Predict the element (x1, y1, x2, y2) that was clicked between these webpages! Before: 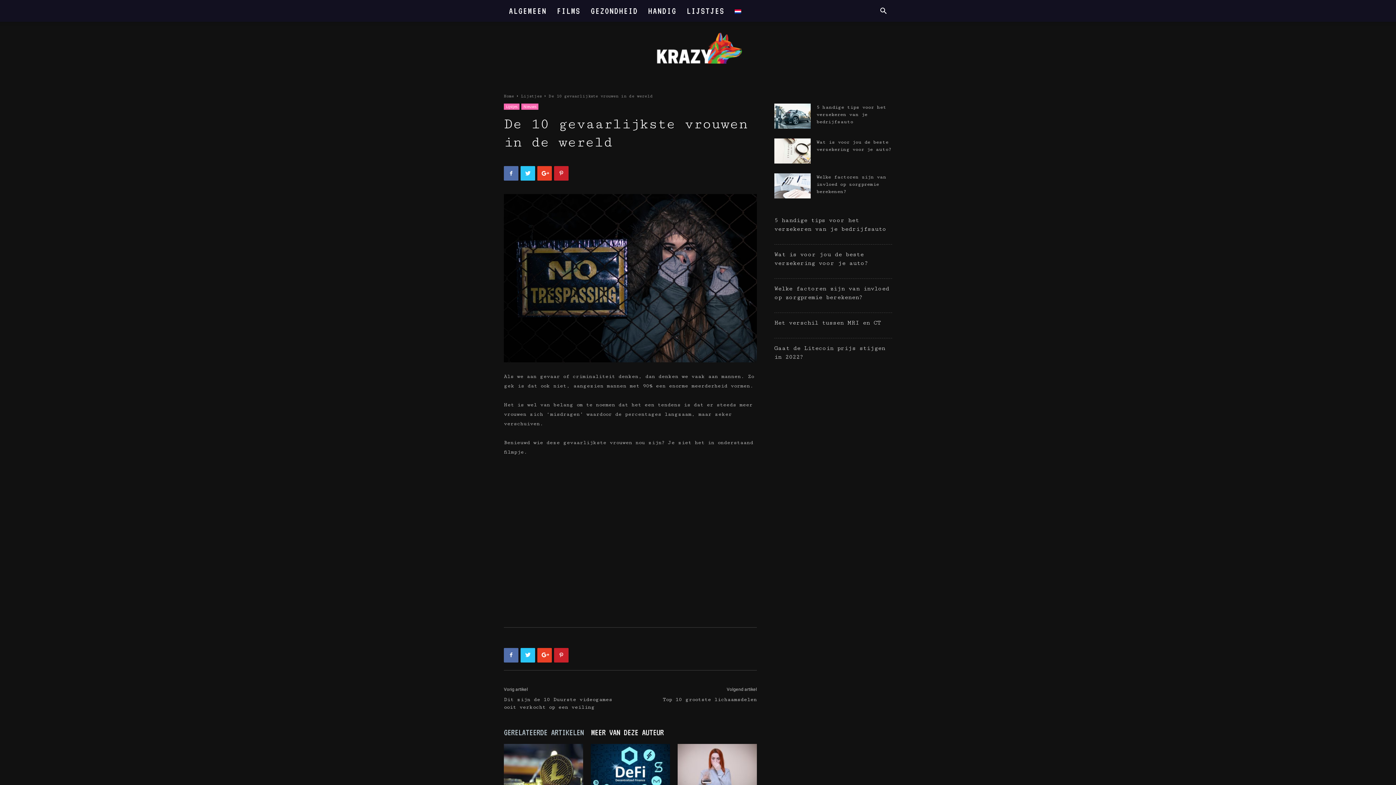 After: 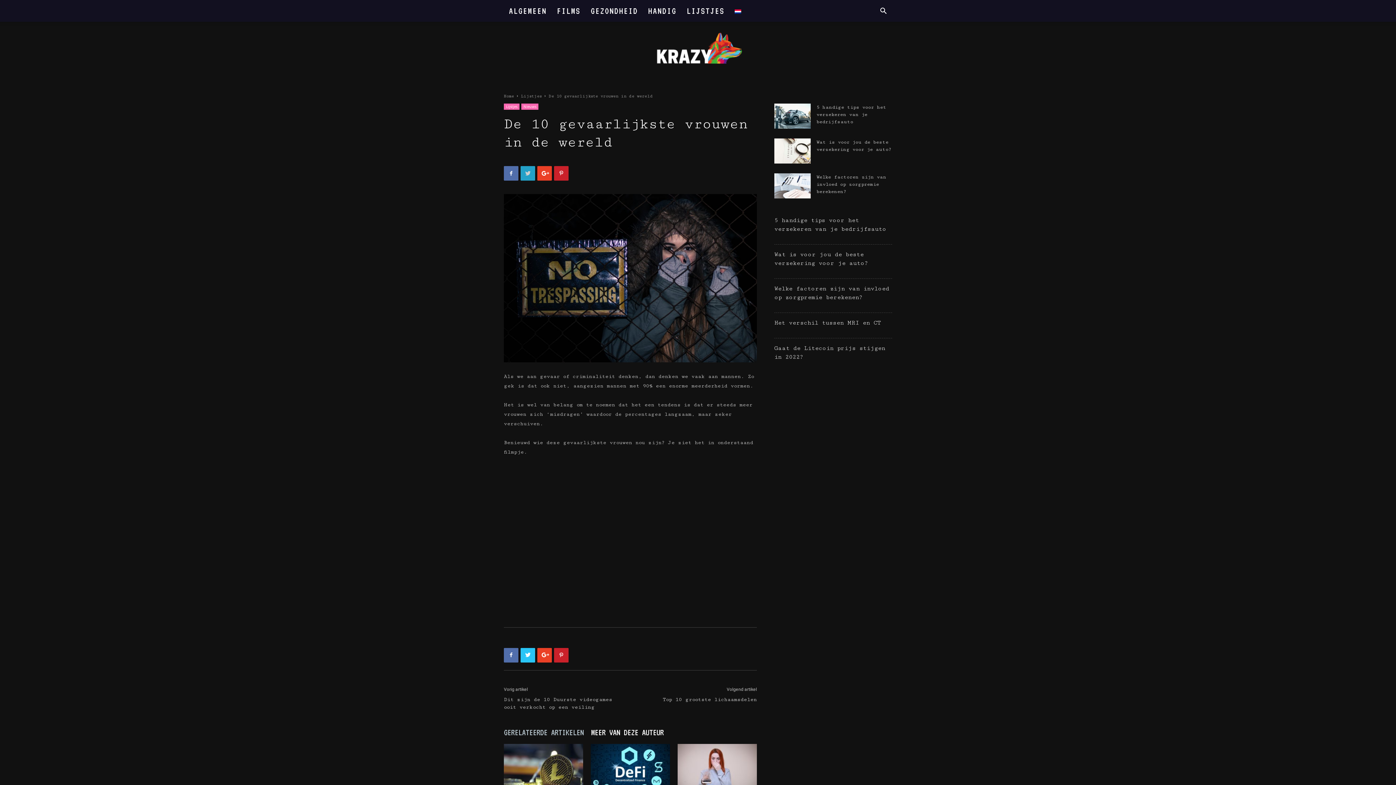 Action: bbox: (520, 166, 535, 180)